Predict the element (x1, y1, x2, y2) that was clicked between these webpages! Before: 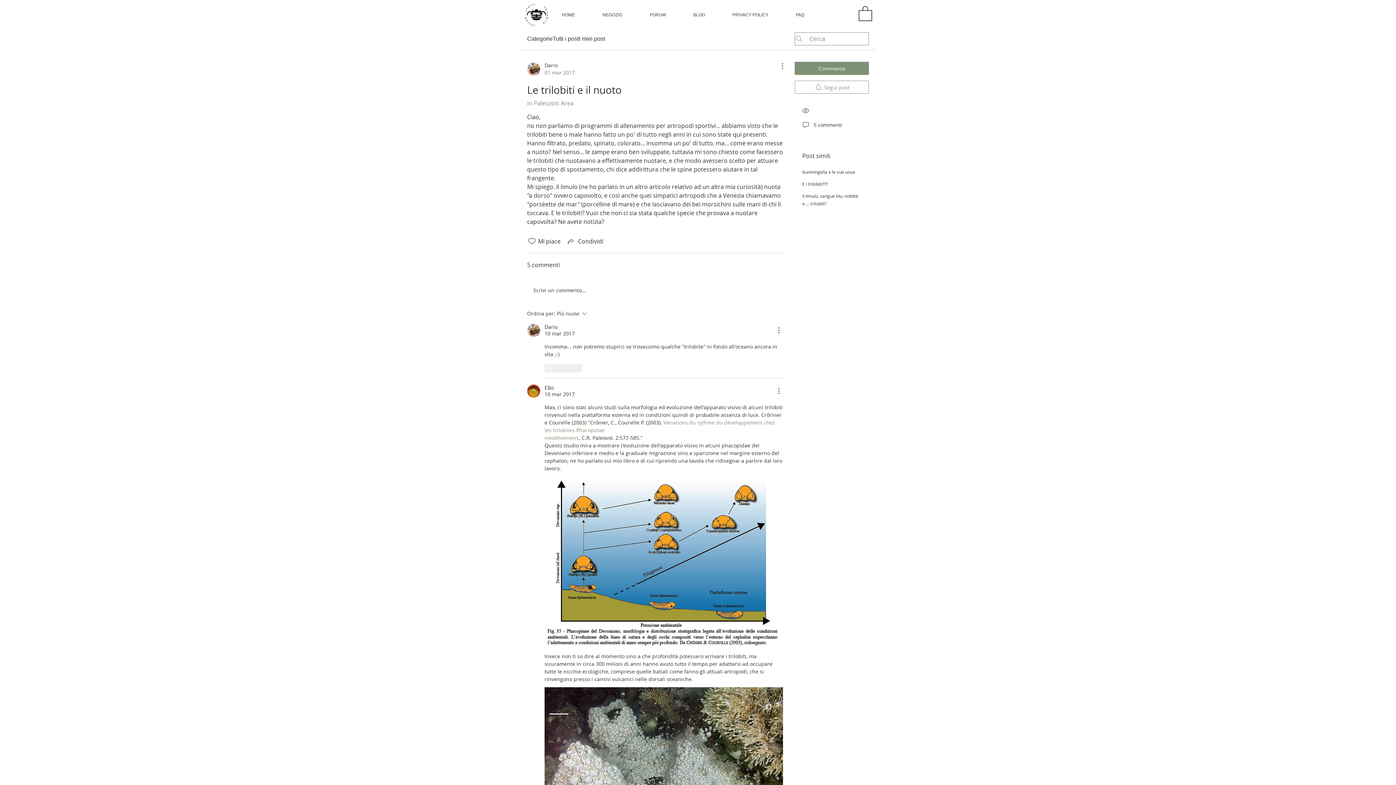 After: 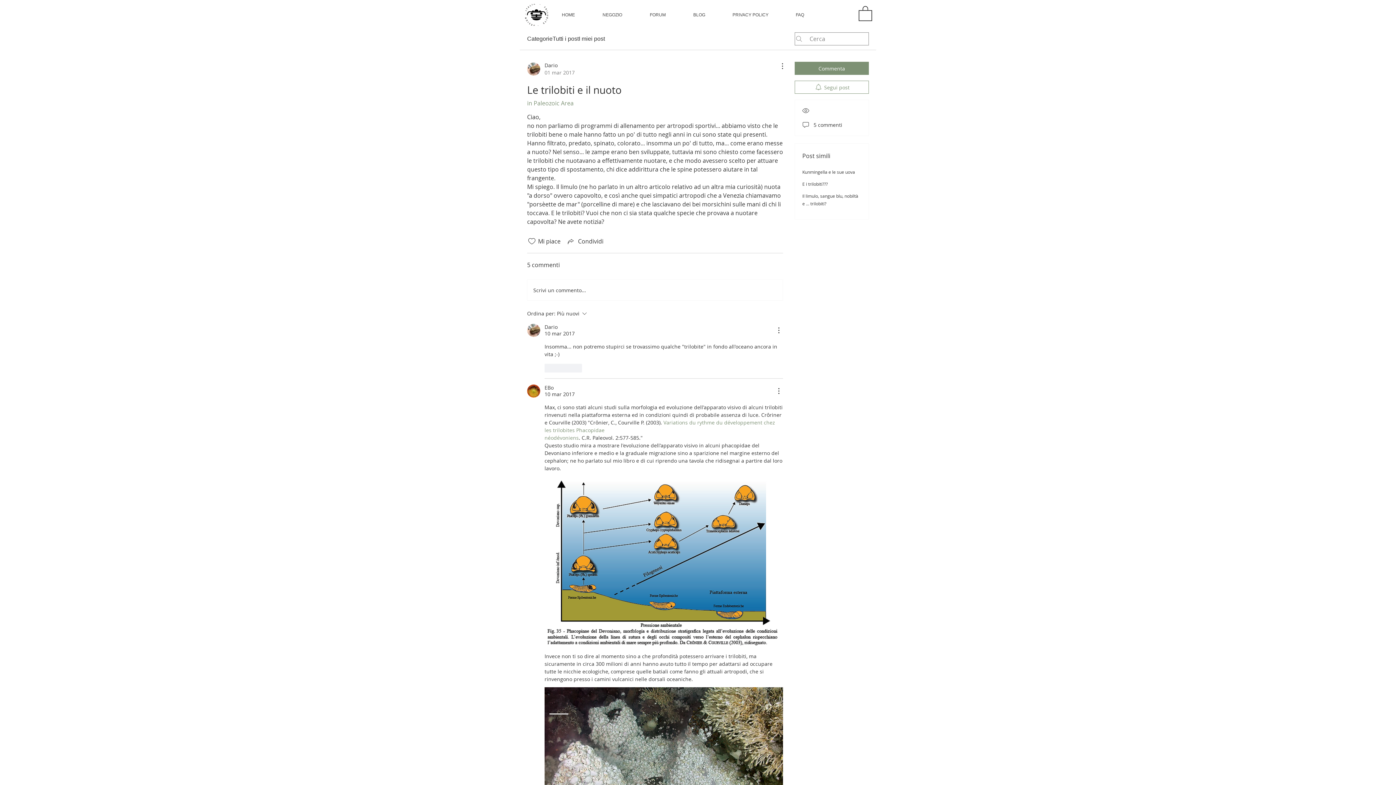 Action: bbox: (858, 5, 872, 21)